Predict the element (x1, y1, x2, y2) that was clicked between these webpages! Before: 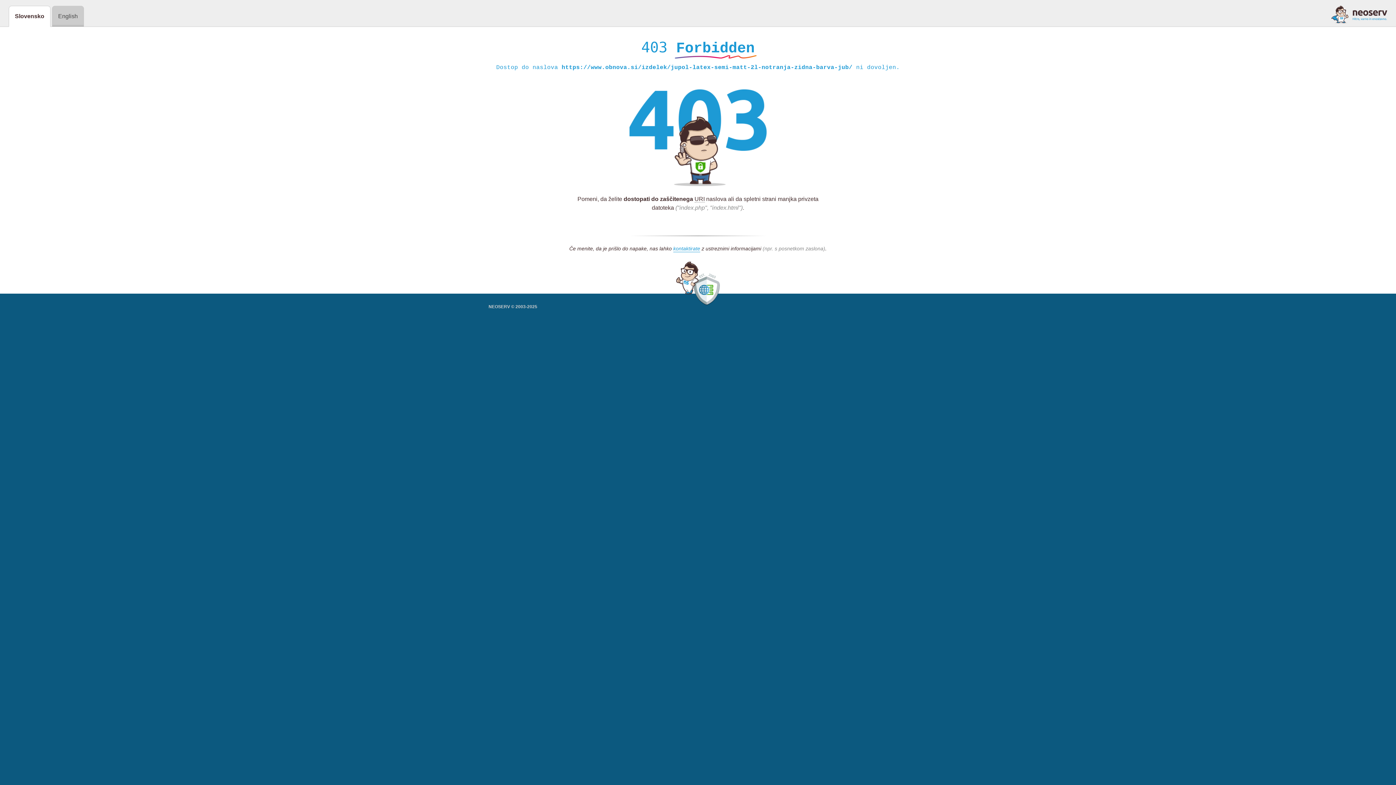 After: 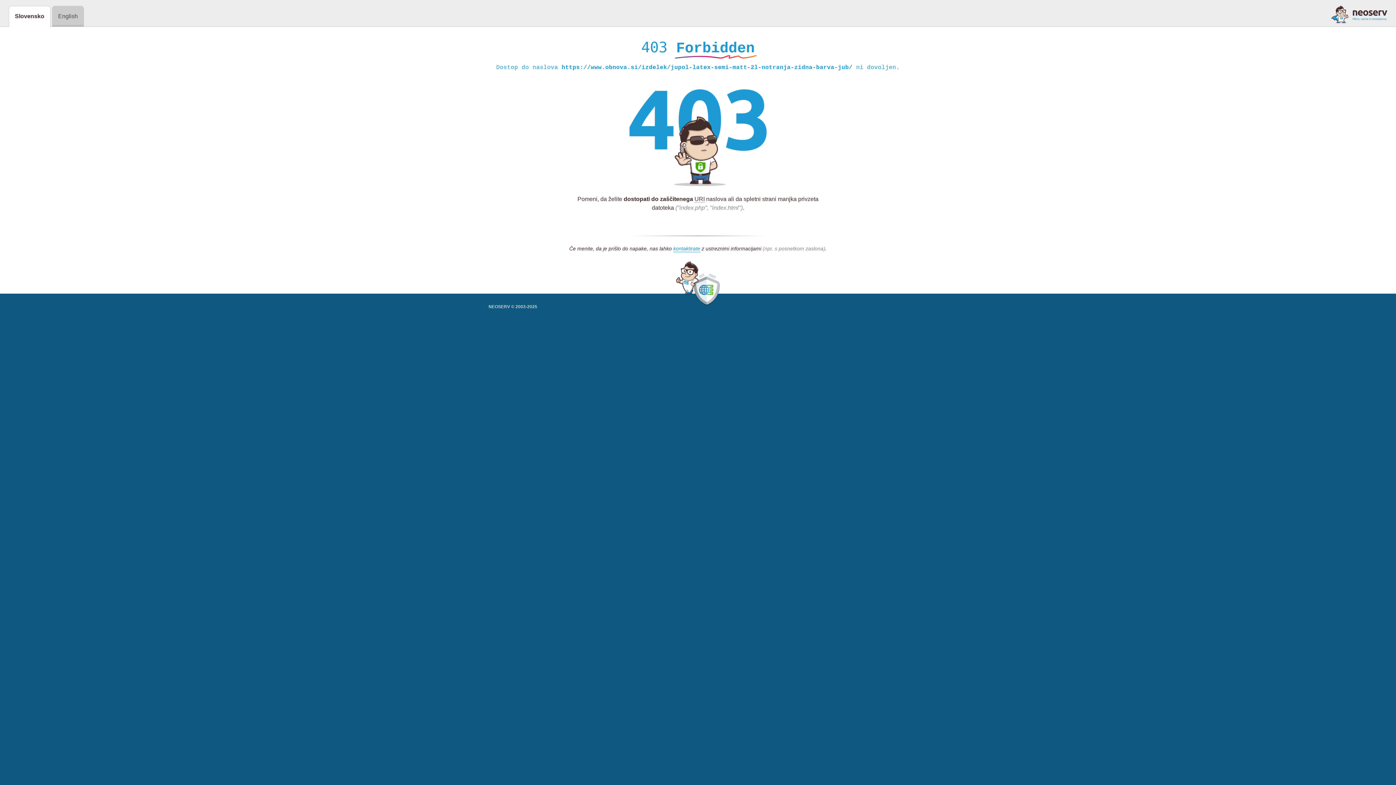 Action: bbox: (1331, 5, 1387, 23)